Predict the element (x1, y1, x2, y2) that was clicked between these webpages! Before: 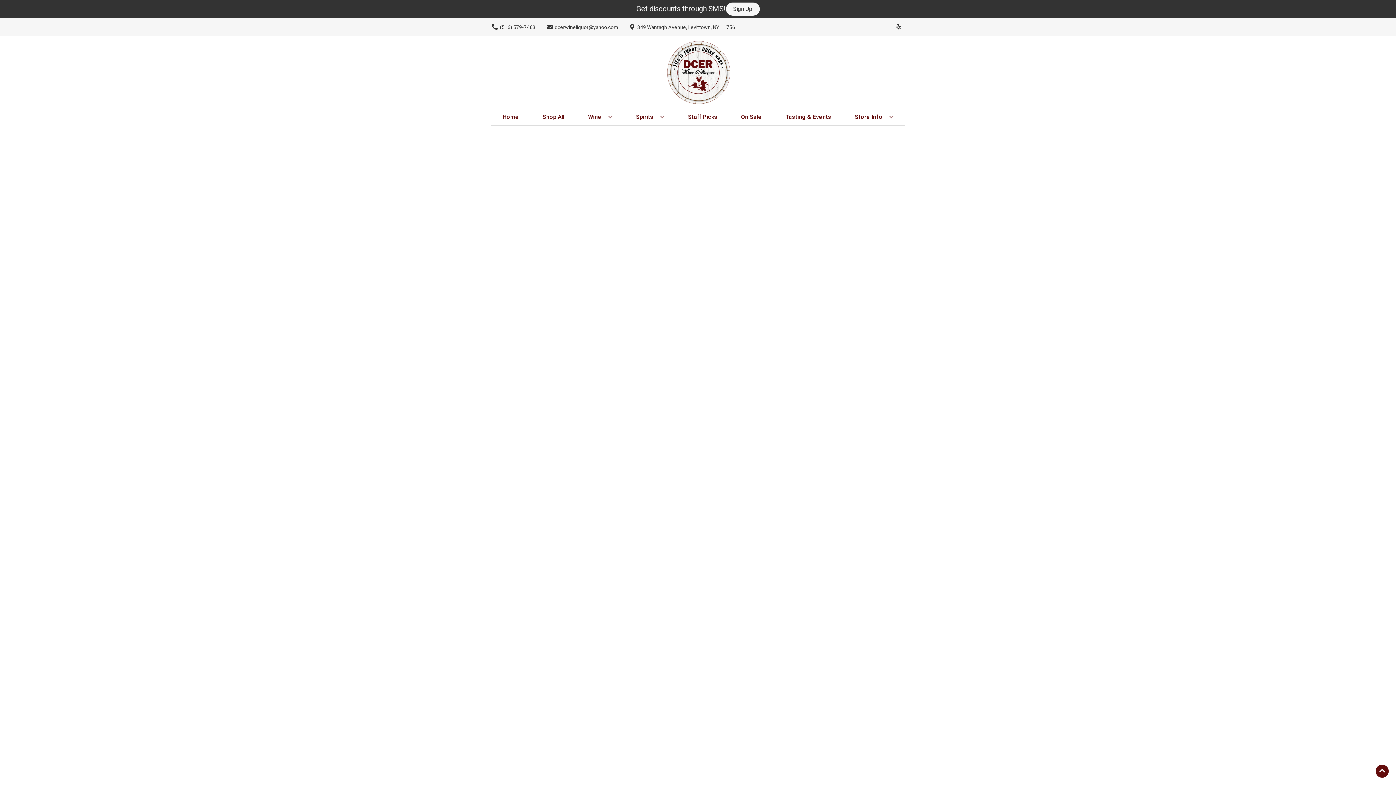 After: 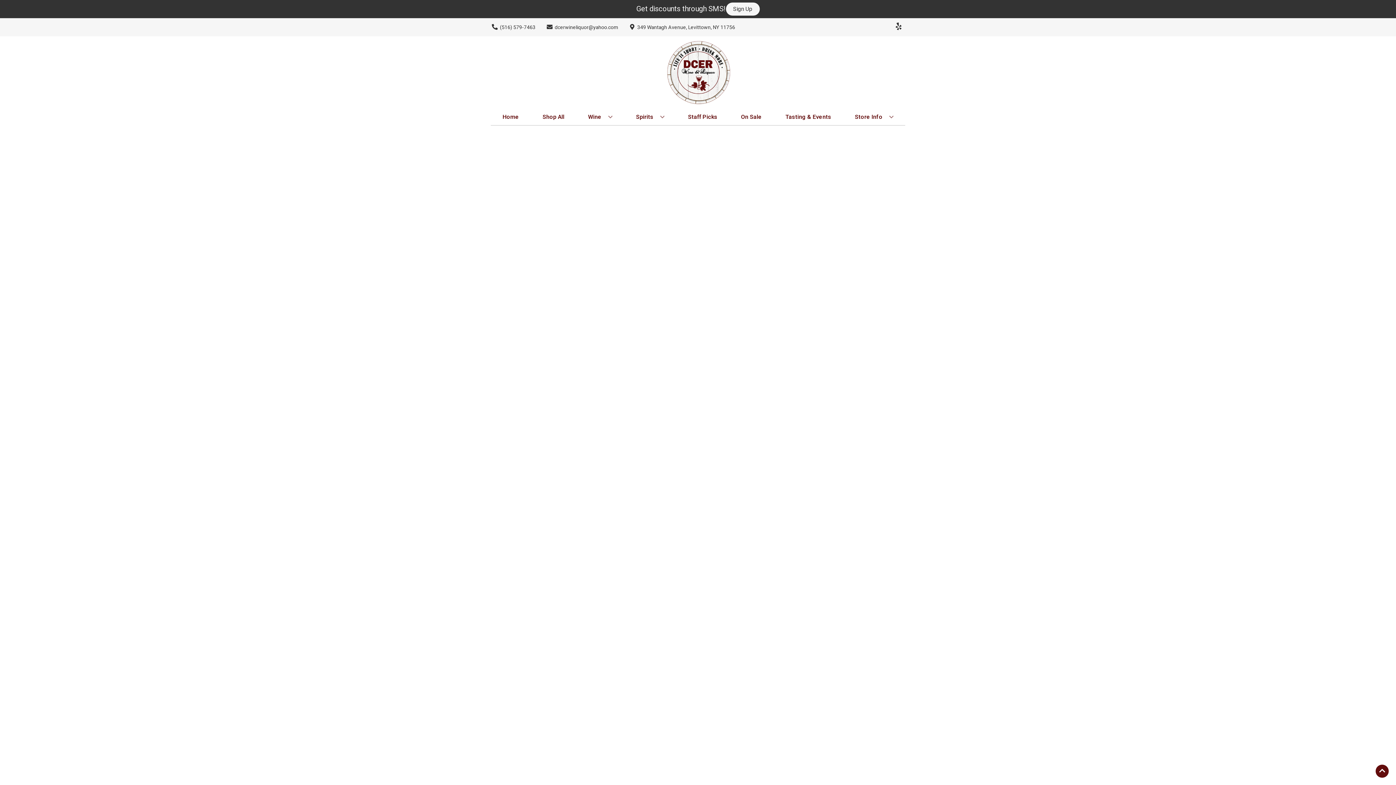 Action: bbox: (892, 23, 905, 30) label: Opens yelp in a new tab